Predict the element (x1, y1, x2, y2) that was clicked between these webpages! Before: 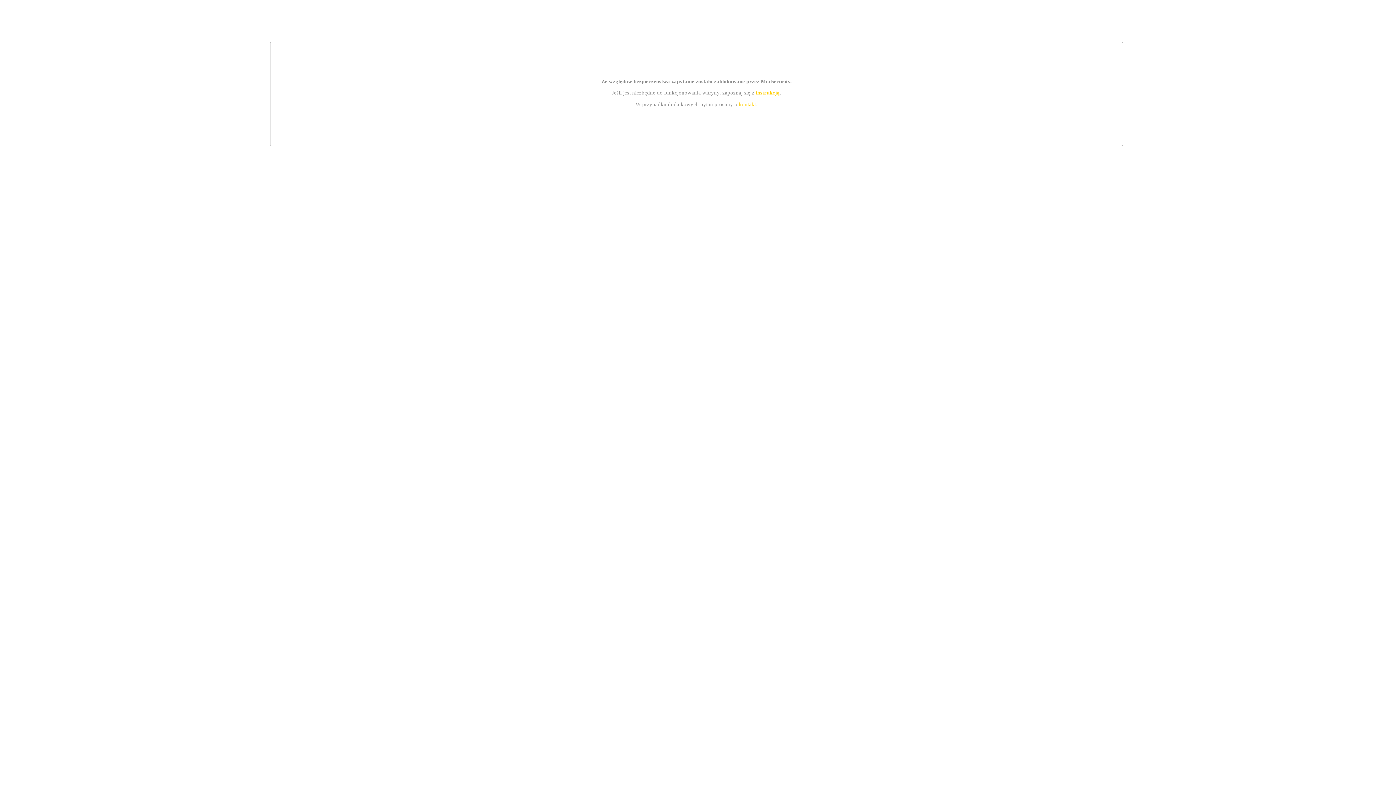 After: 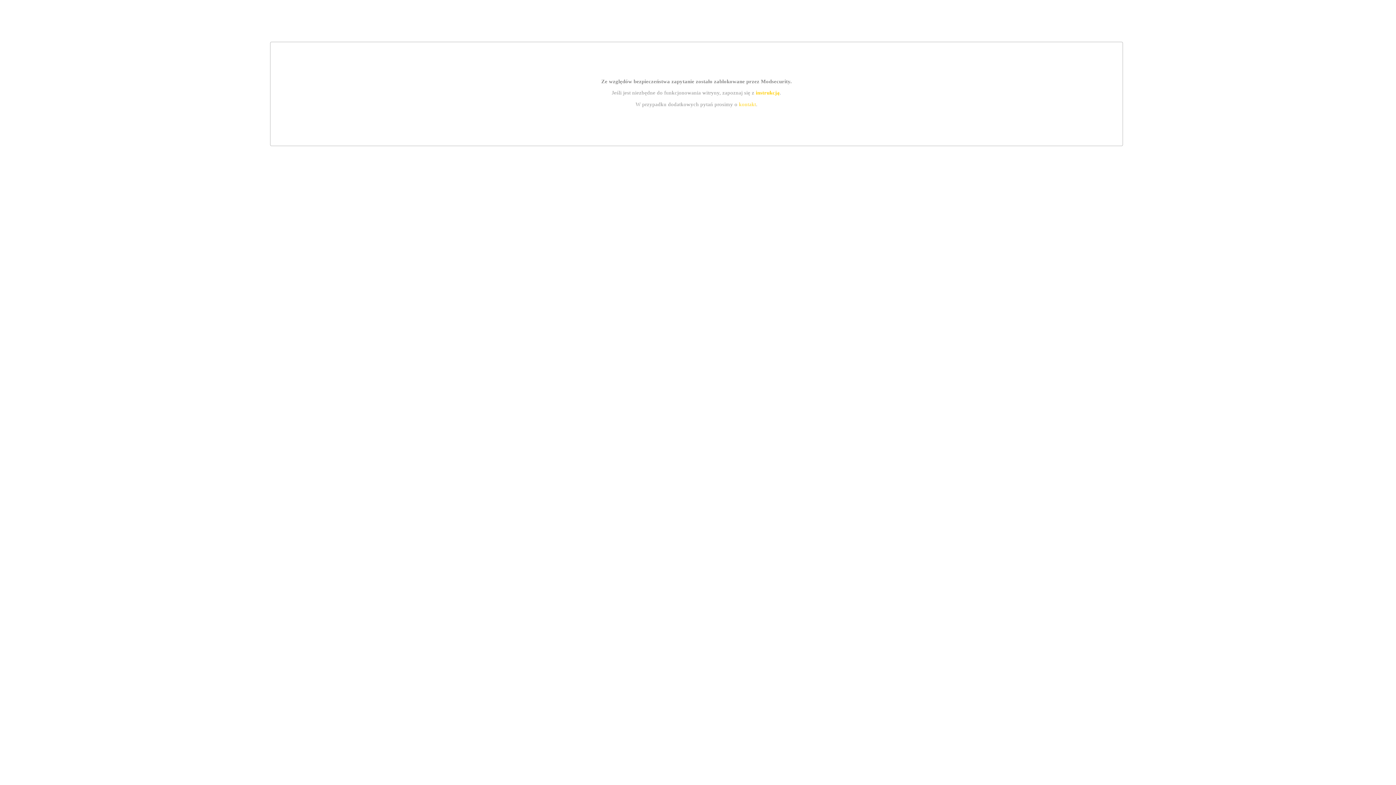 Action: label: instrukcją bbox: (755, 89, 779, 95)